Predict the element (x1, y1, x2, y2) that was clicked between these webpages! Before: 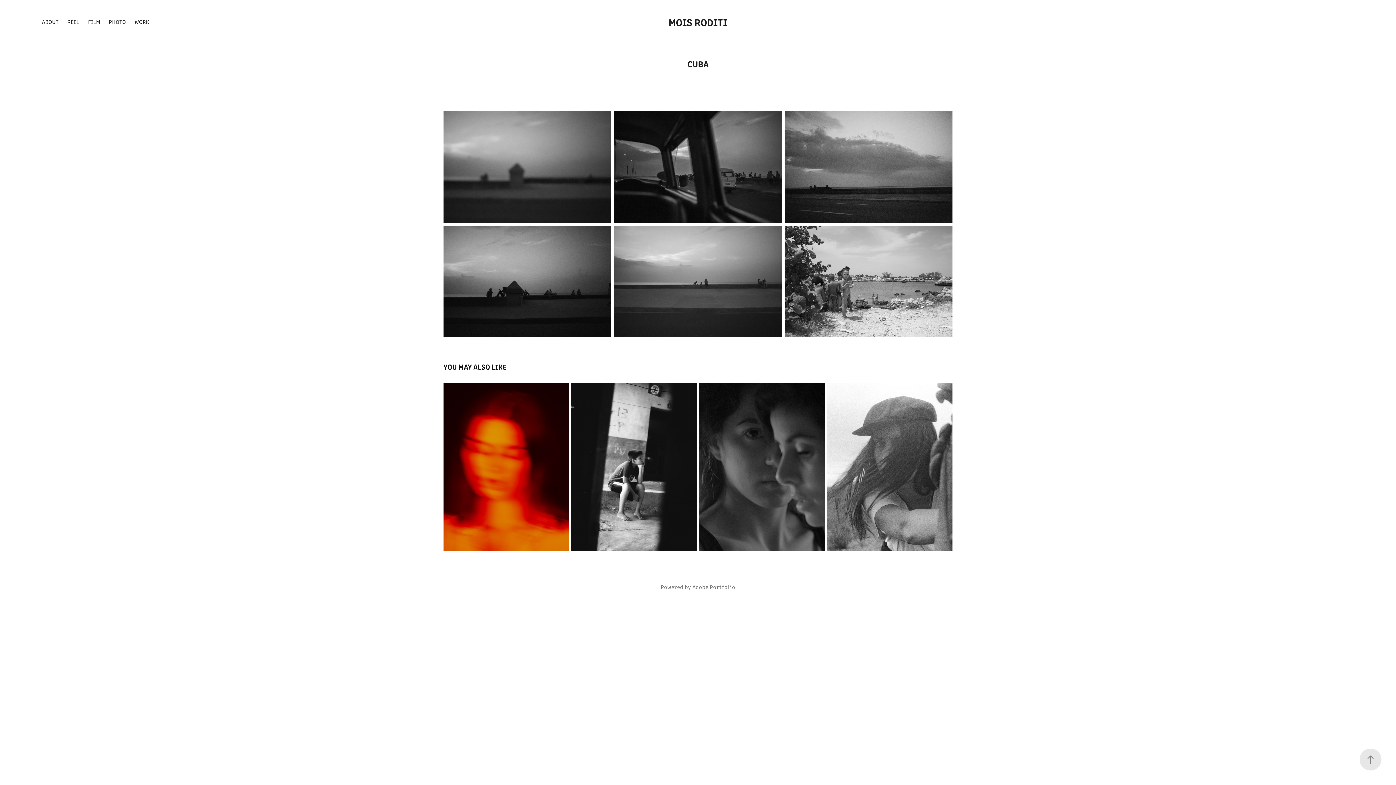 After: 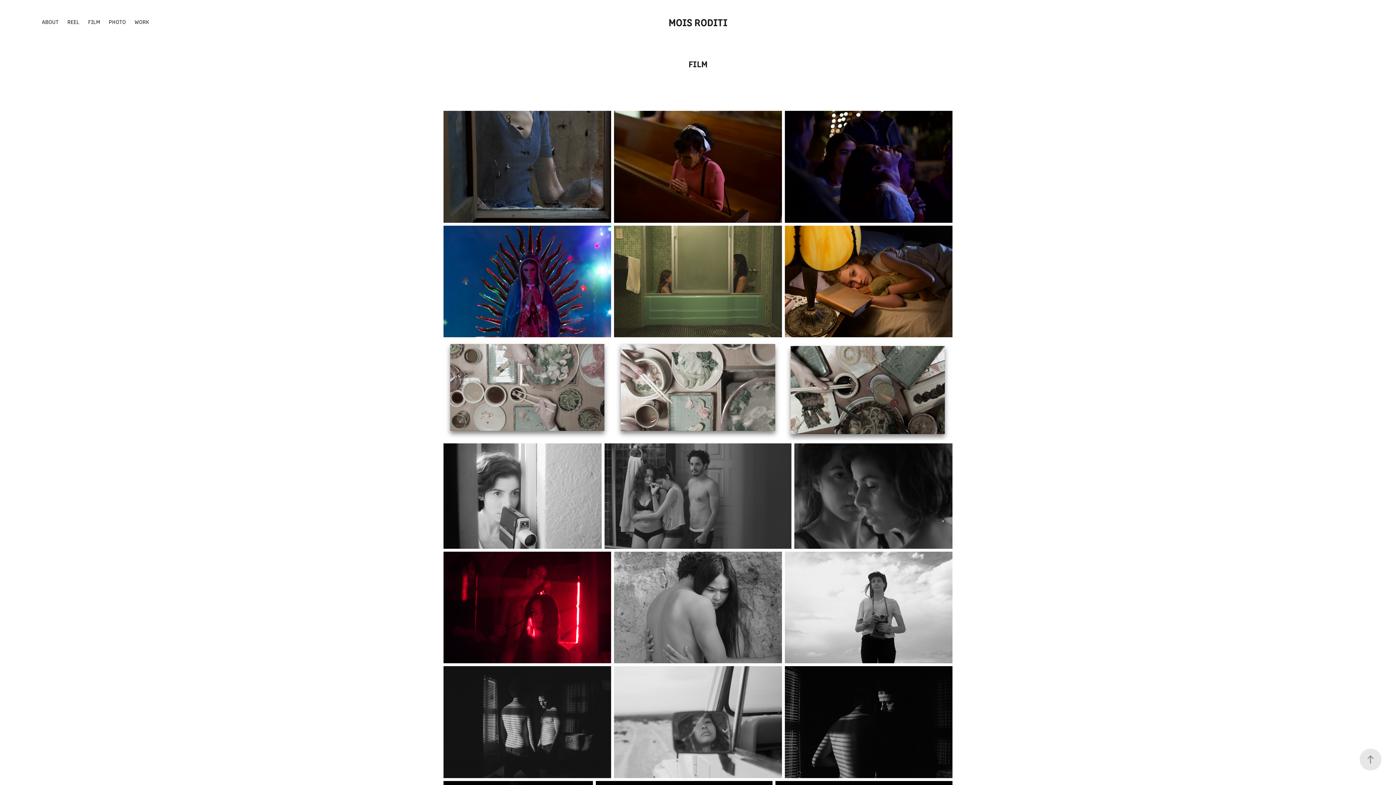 Action: label: FILM
2022 bbox: (699, 382, 825, 550)